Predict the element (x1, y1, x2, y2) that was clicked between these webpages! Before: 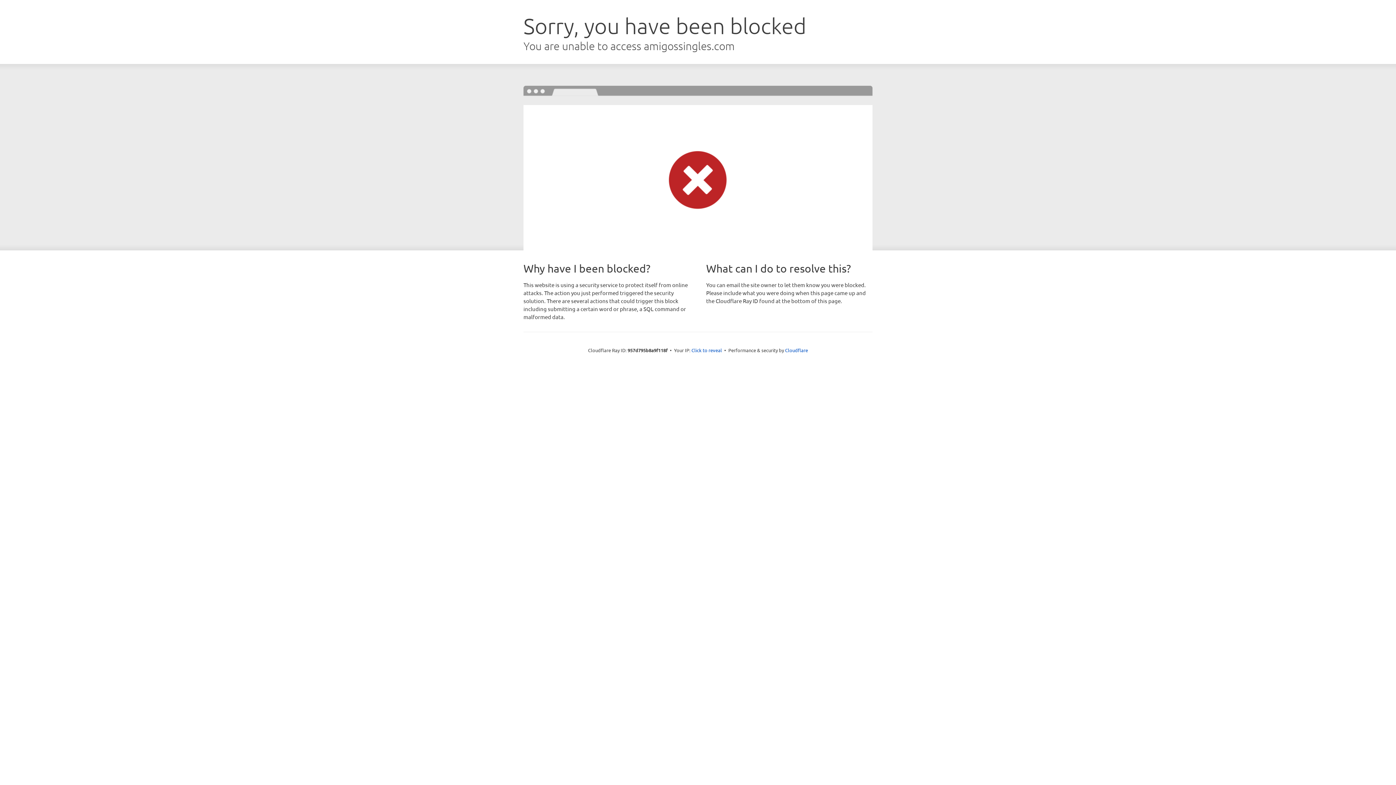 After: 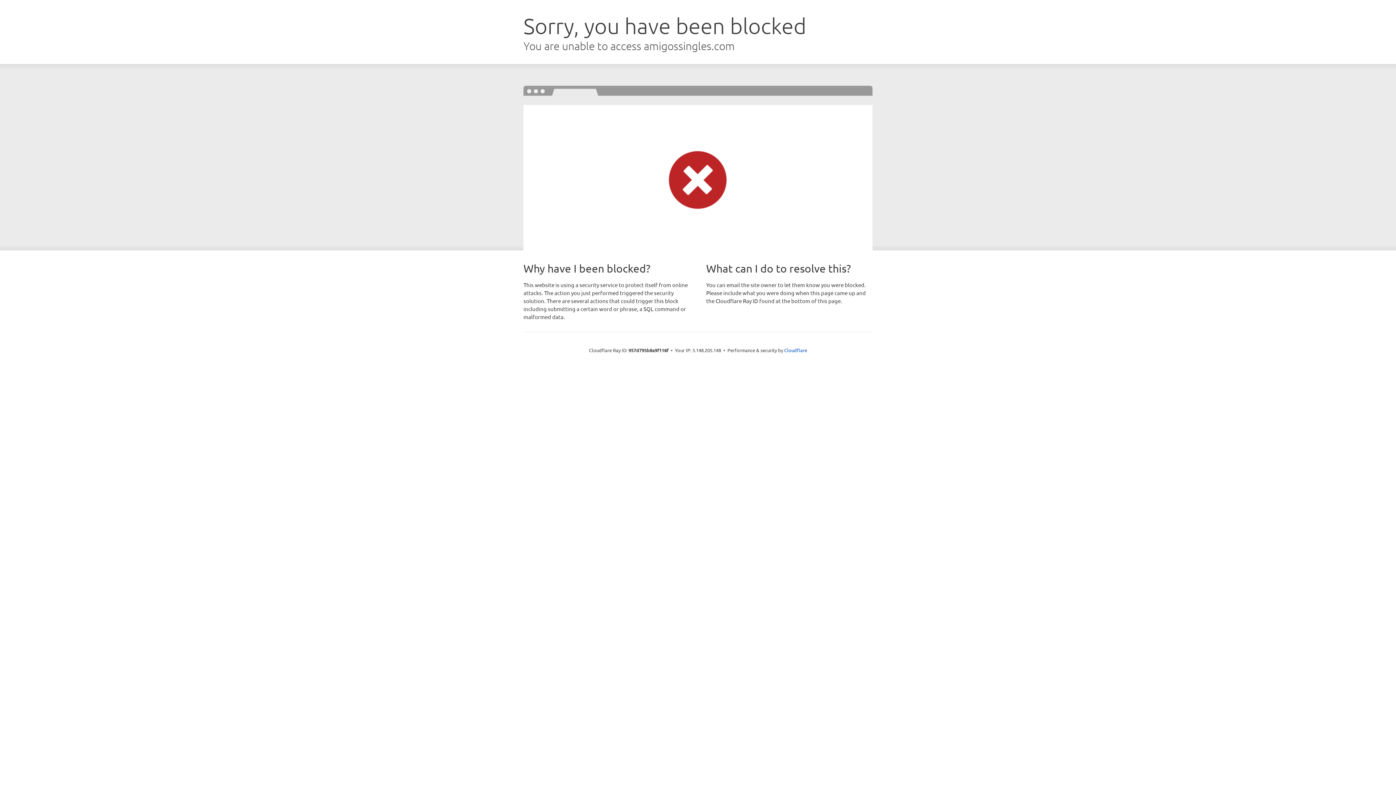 Action: label: Click to reveal bbox: (691, 346, 722, 353)